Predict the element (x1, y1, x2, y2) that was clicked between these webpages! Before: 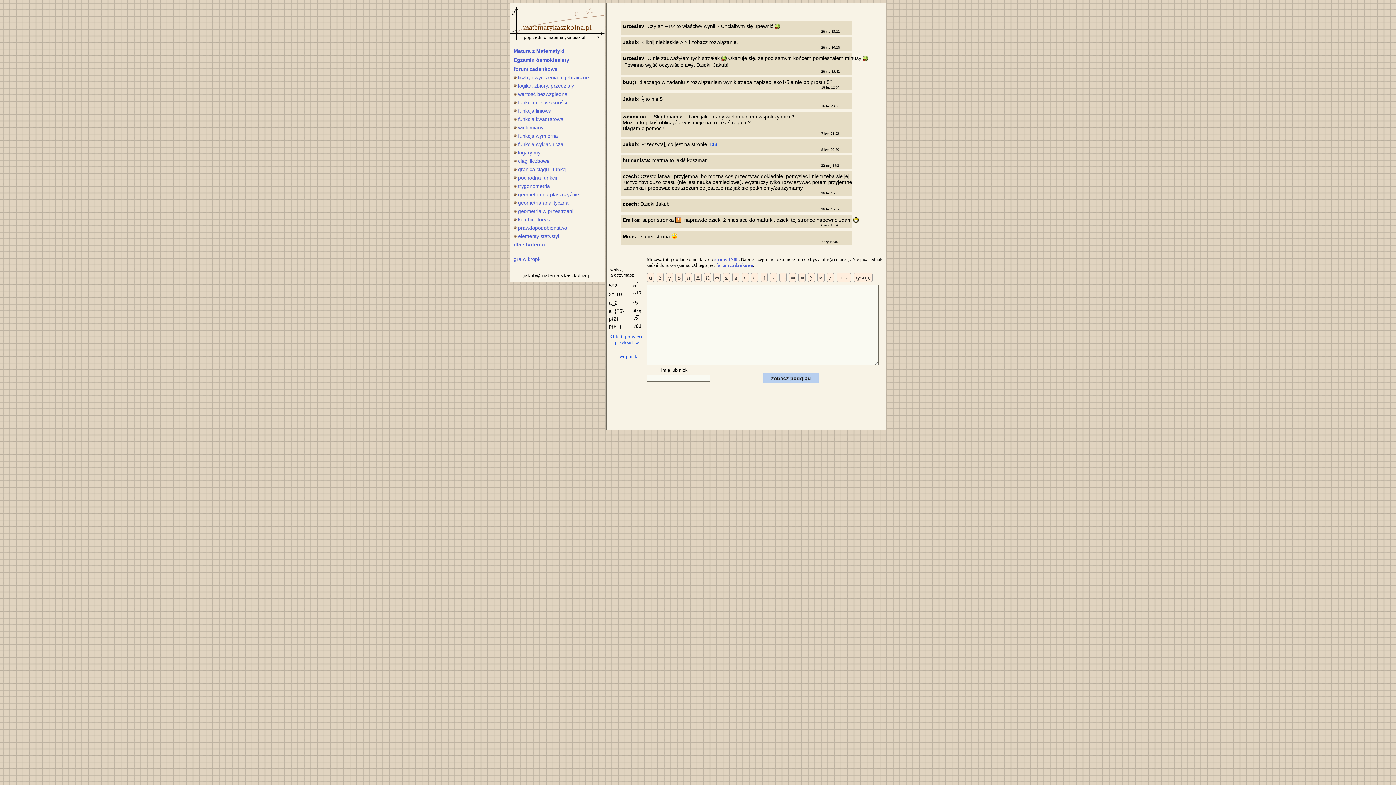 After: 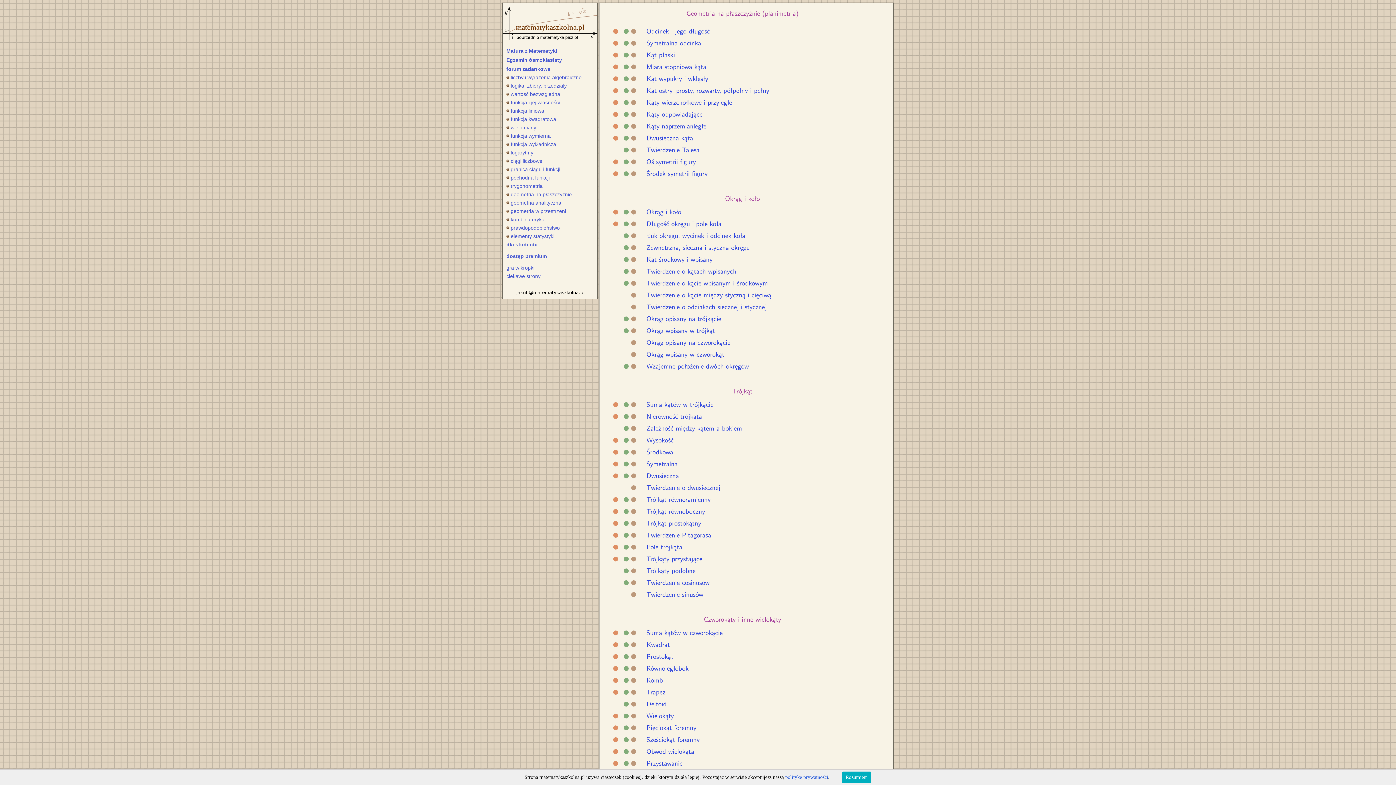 Action: label: geometria na płaszczyźnie bbox: (510, 190, 604, 198)